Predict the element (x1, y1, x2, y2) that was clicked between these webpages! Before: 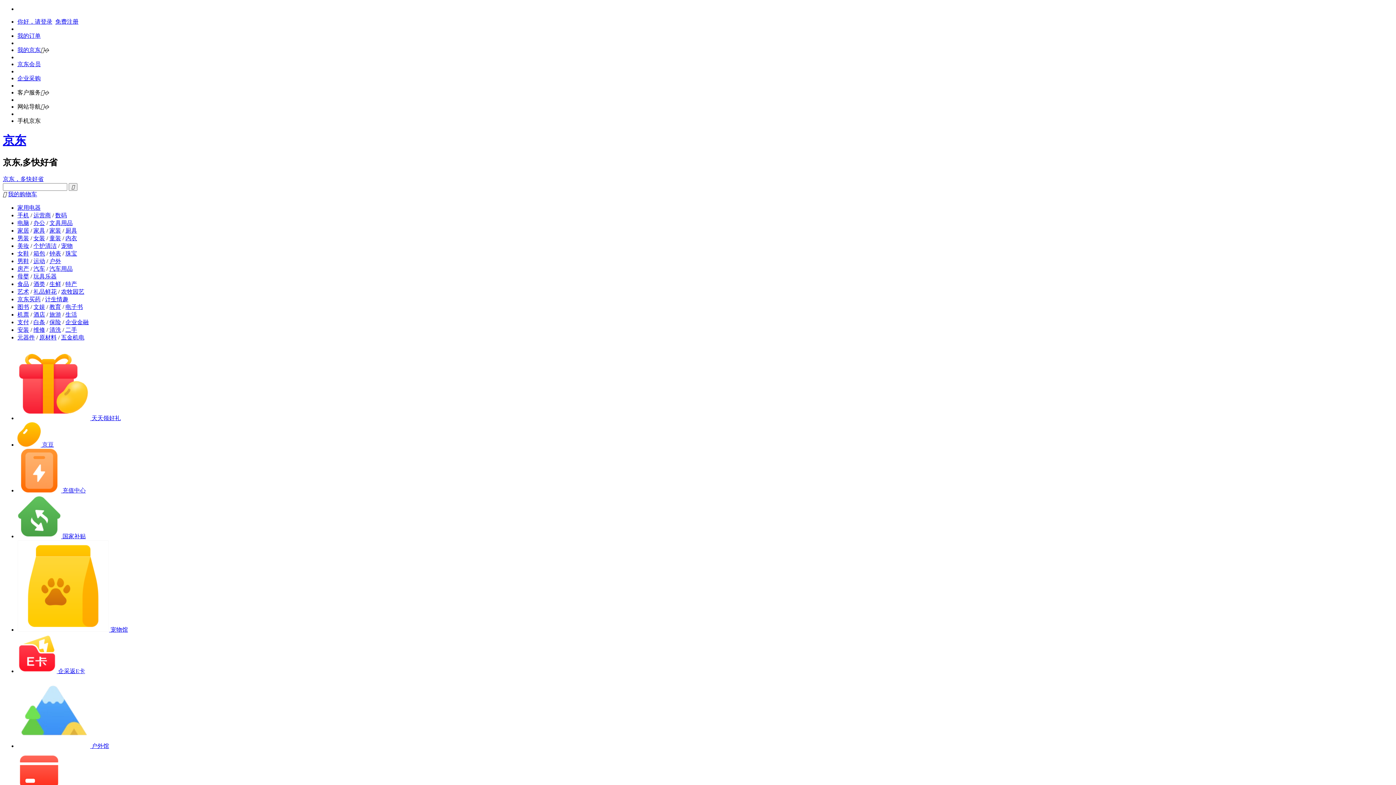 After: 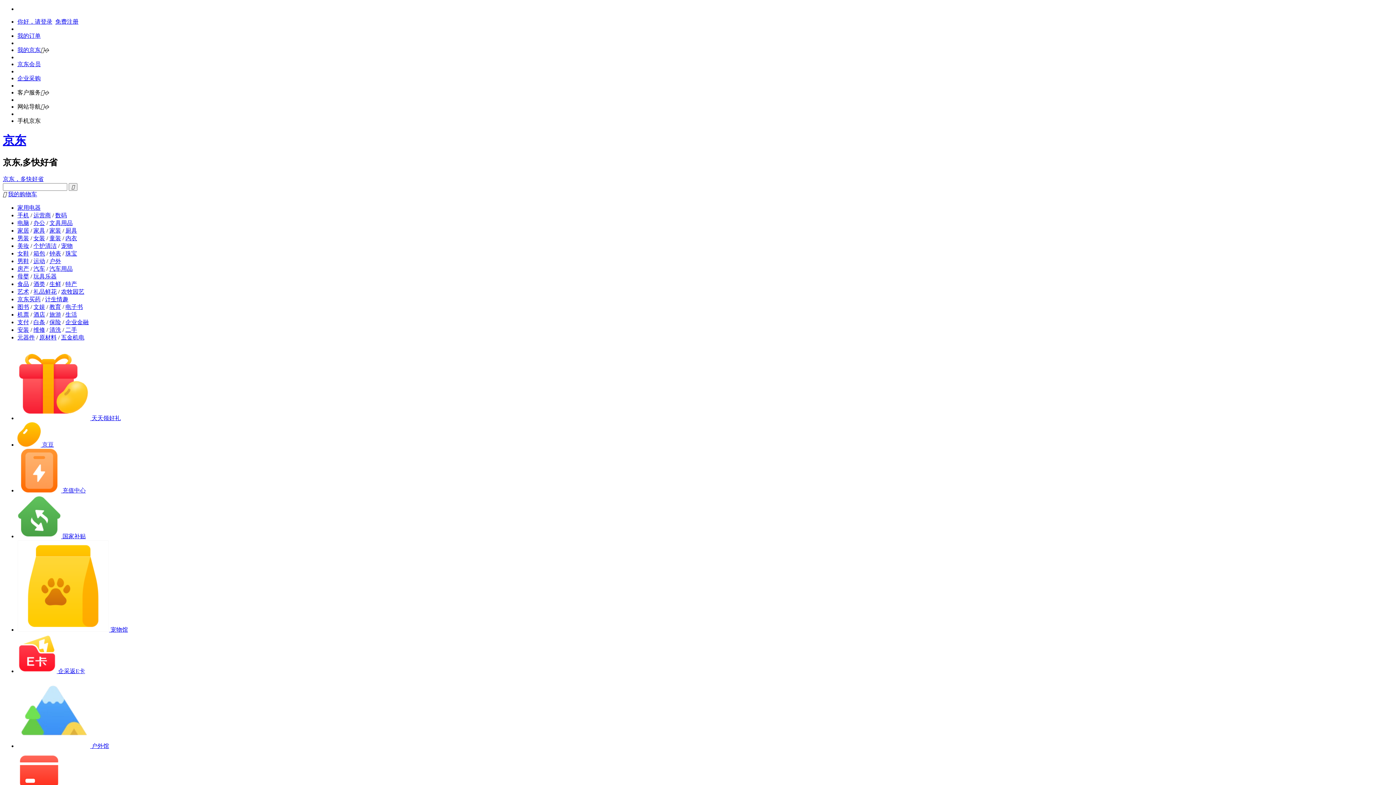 Action: bbox: (39, 334, 56, 340) label: 原材料